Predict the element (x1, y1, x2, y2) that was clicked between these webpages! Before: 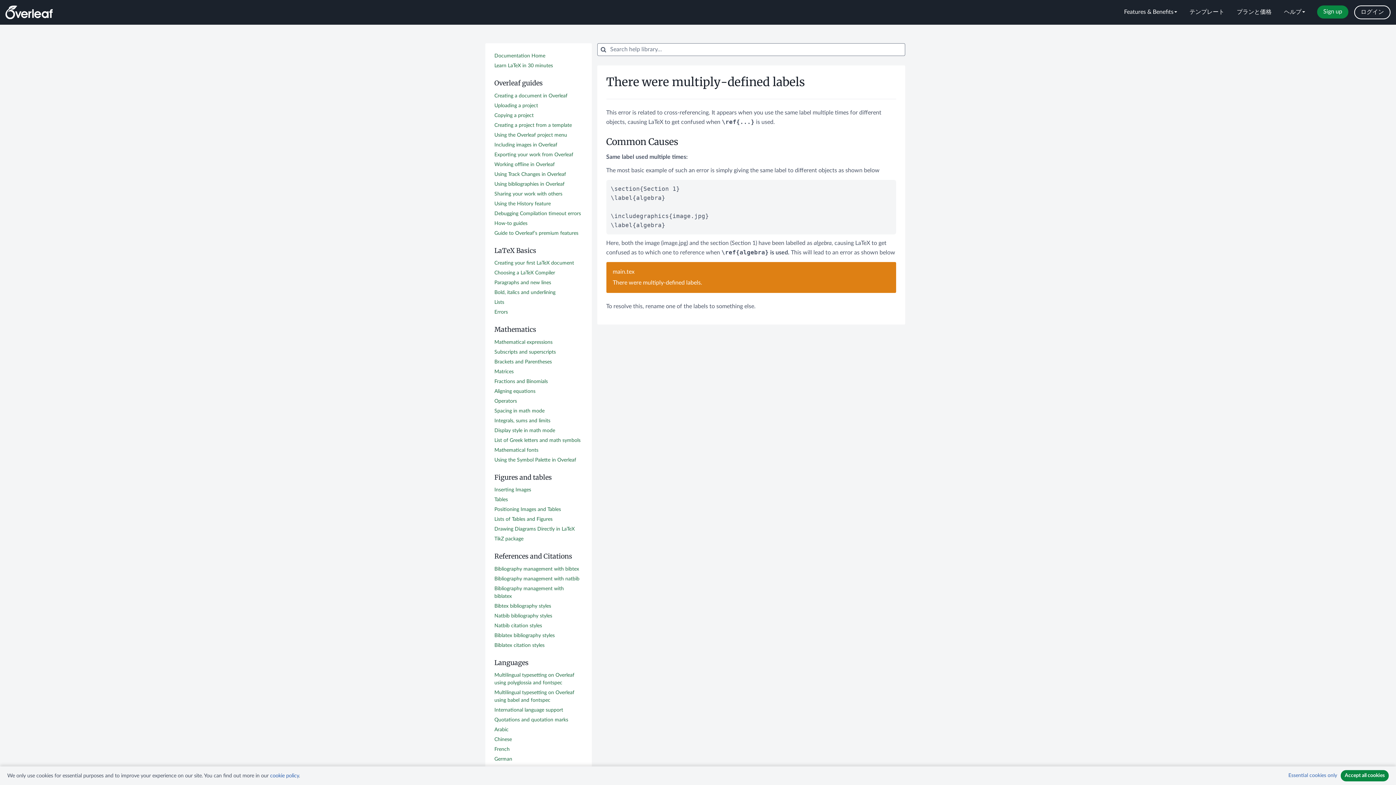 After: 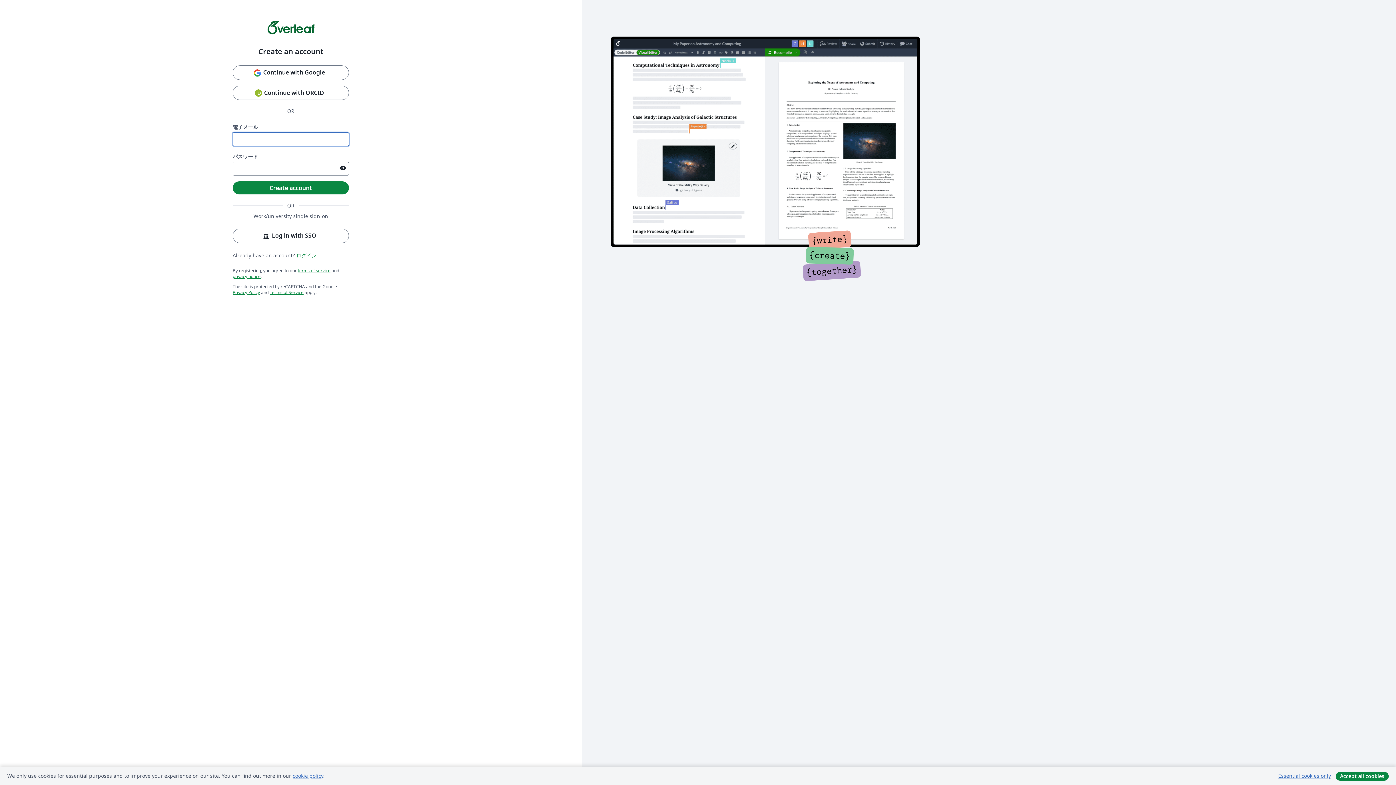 Action: label: Sign up bbox: (1317, 5, 1348, 18)